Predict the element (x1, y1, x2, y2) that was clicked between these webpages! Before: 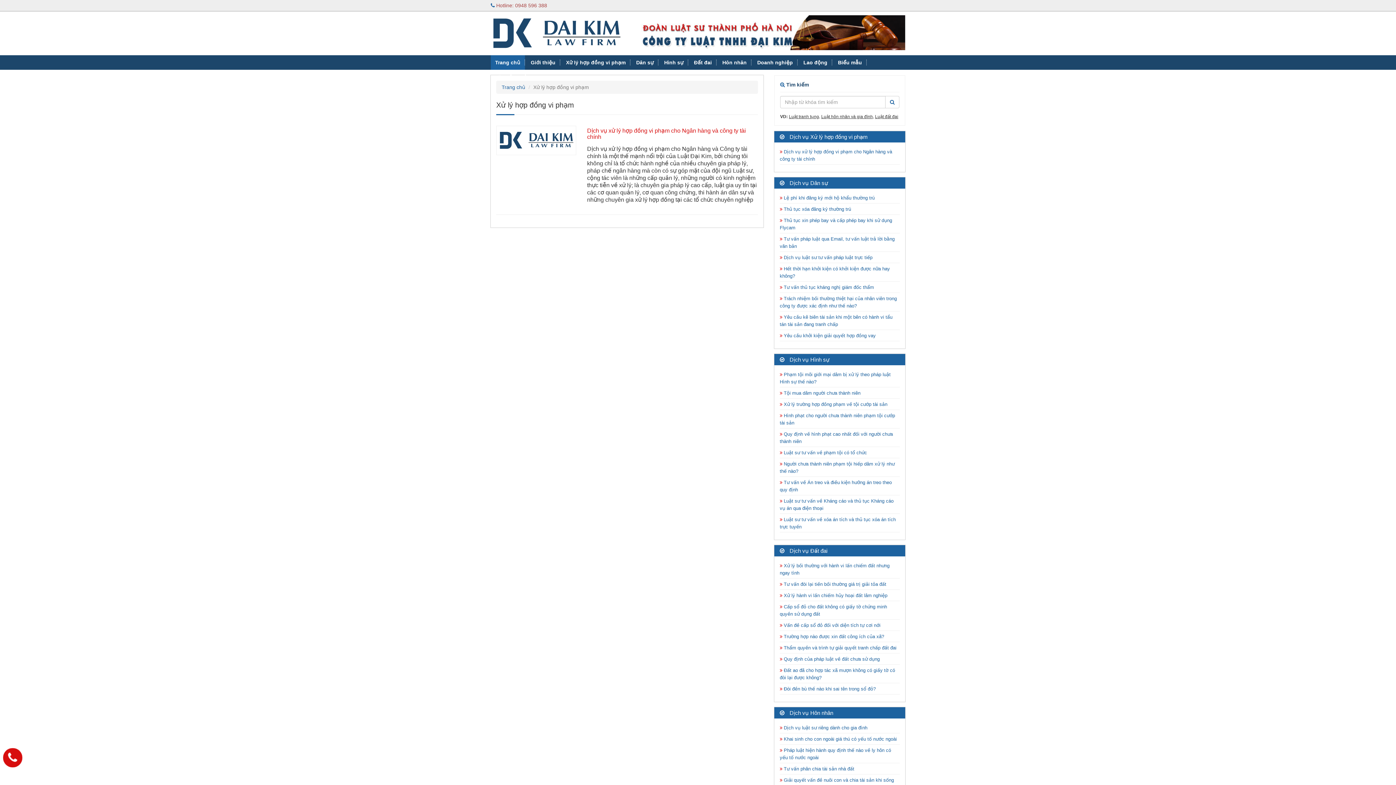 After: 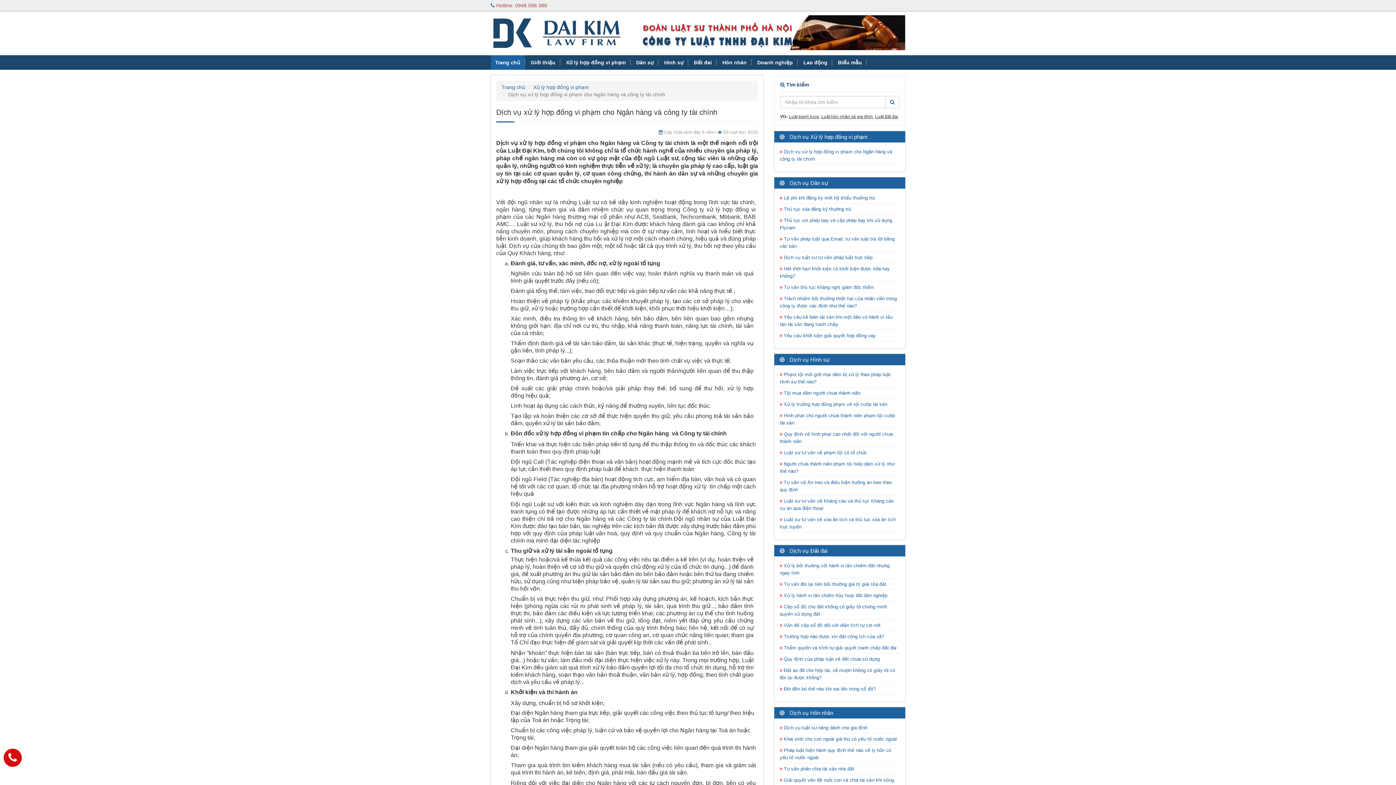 Action: bbox: (498, 128, 574, 153)